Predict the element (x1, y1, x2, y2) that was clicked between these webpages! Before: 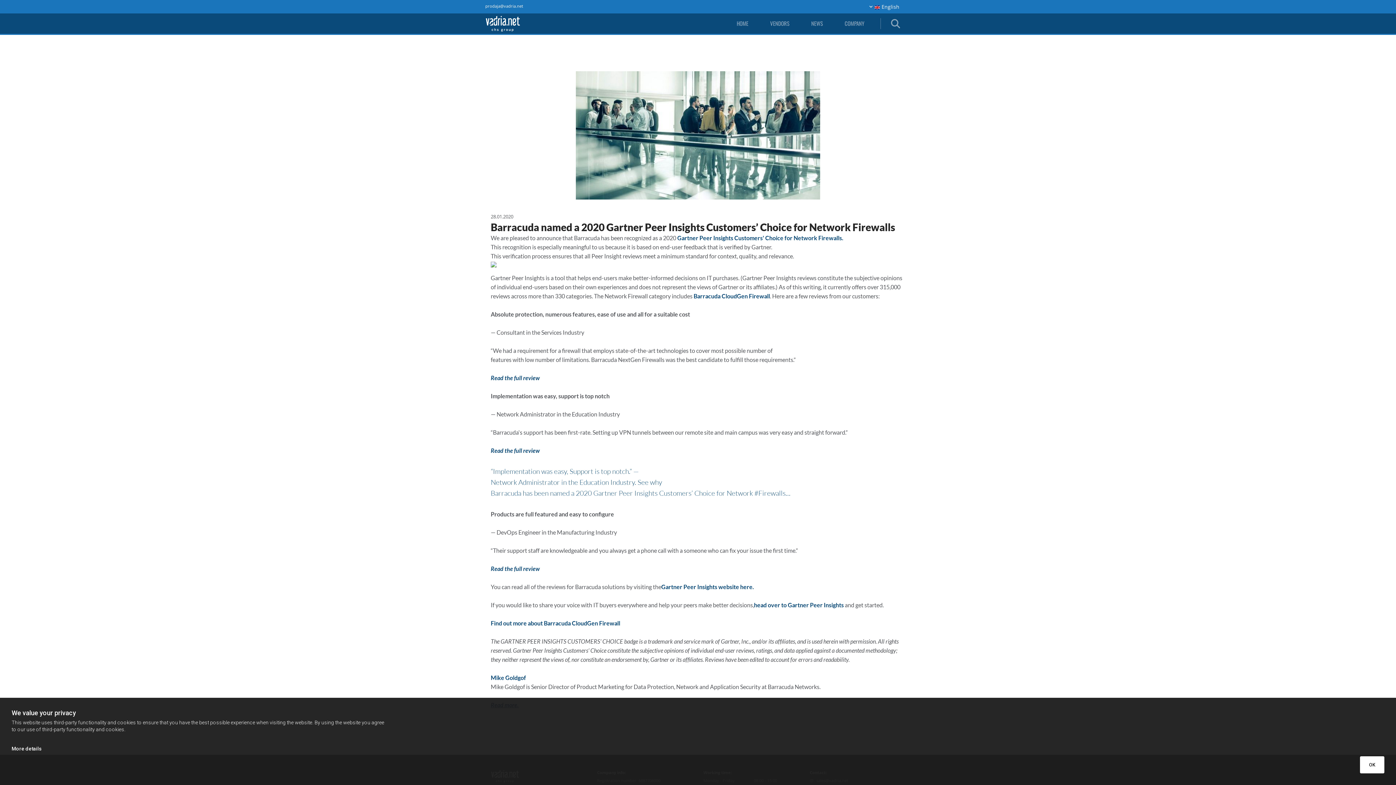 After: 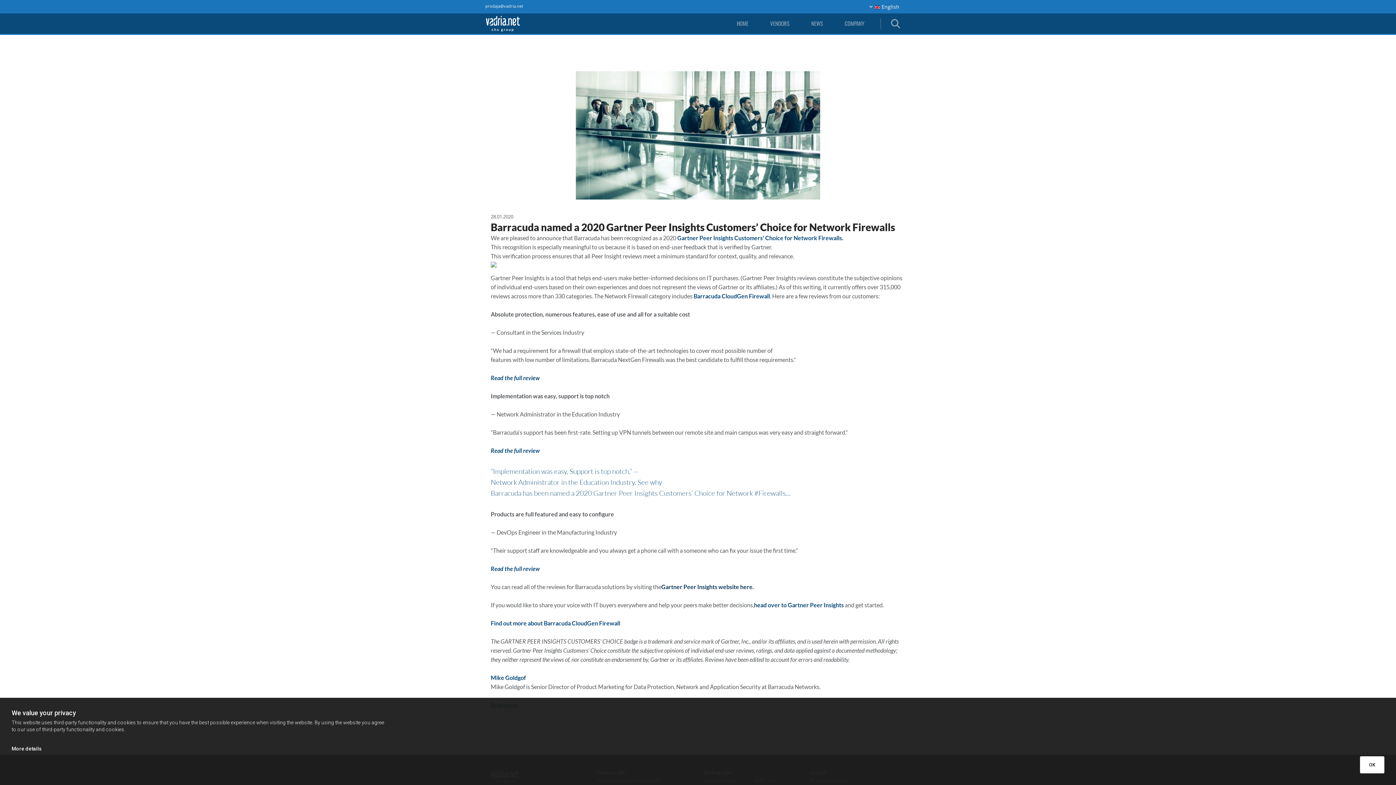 Action: bbox: (661, 583, 754, 590) label: Gartner Peer Insights website here.